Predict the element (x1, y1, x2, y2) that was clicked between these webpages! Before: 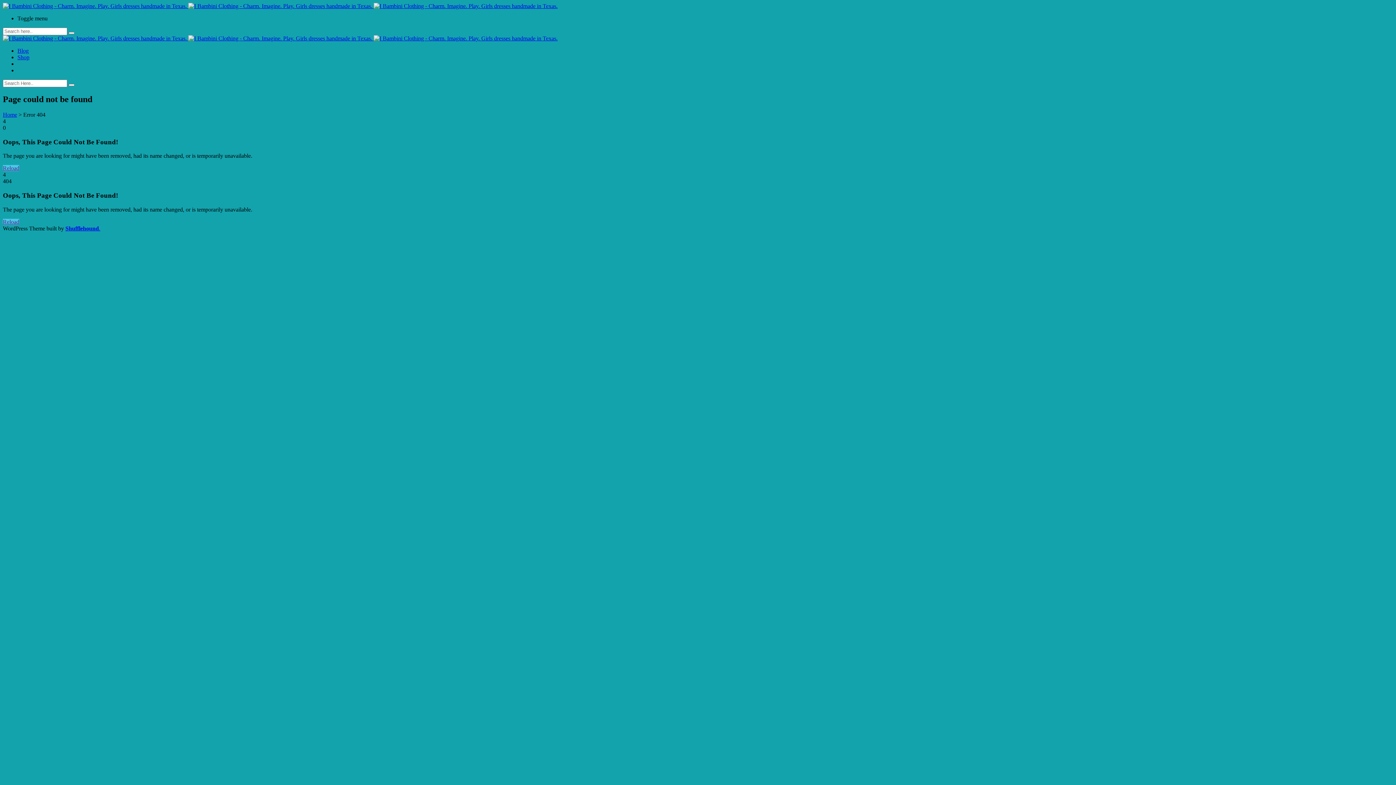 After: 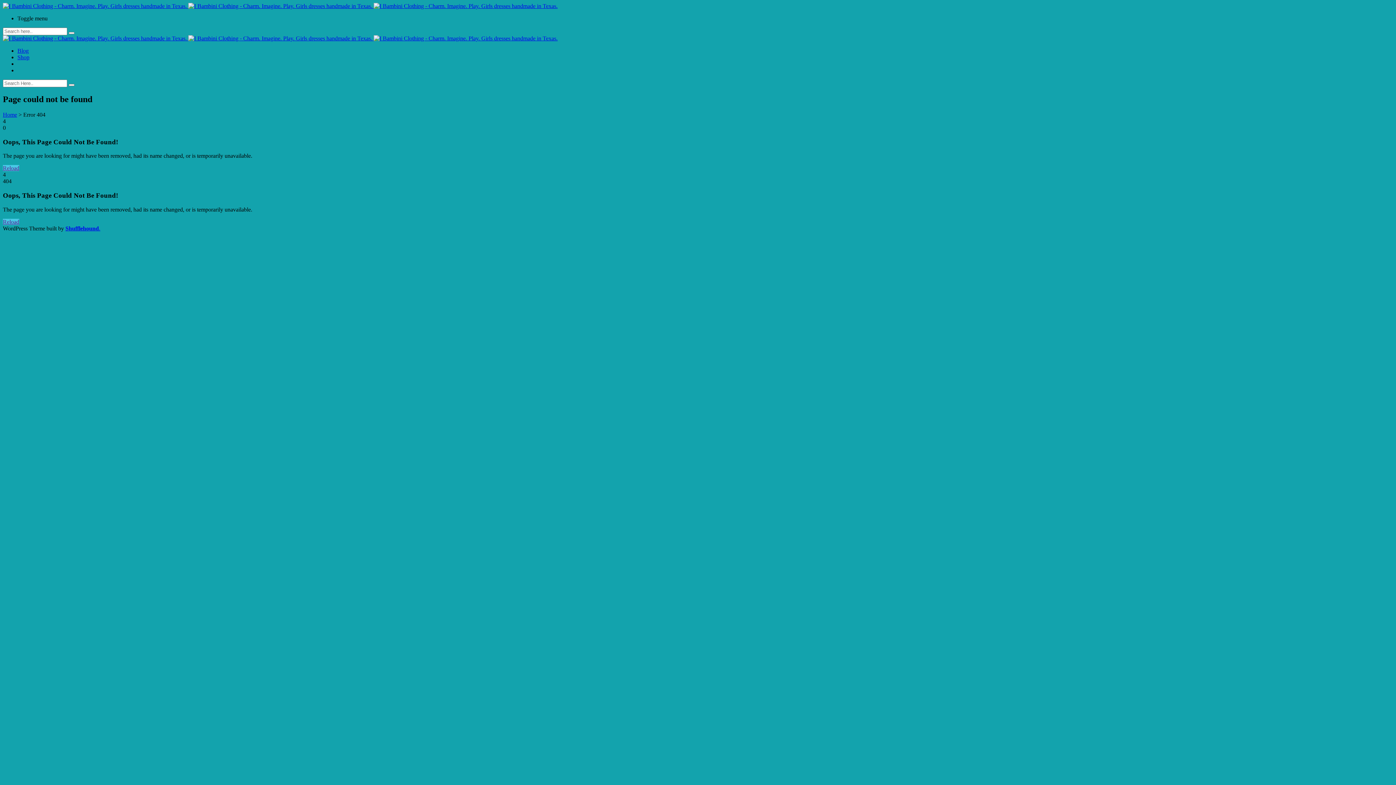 Action: bbox: (65, 225, 100, 231) label: Shufflehound.